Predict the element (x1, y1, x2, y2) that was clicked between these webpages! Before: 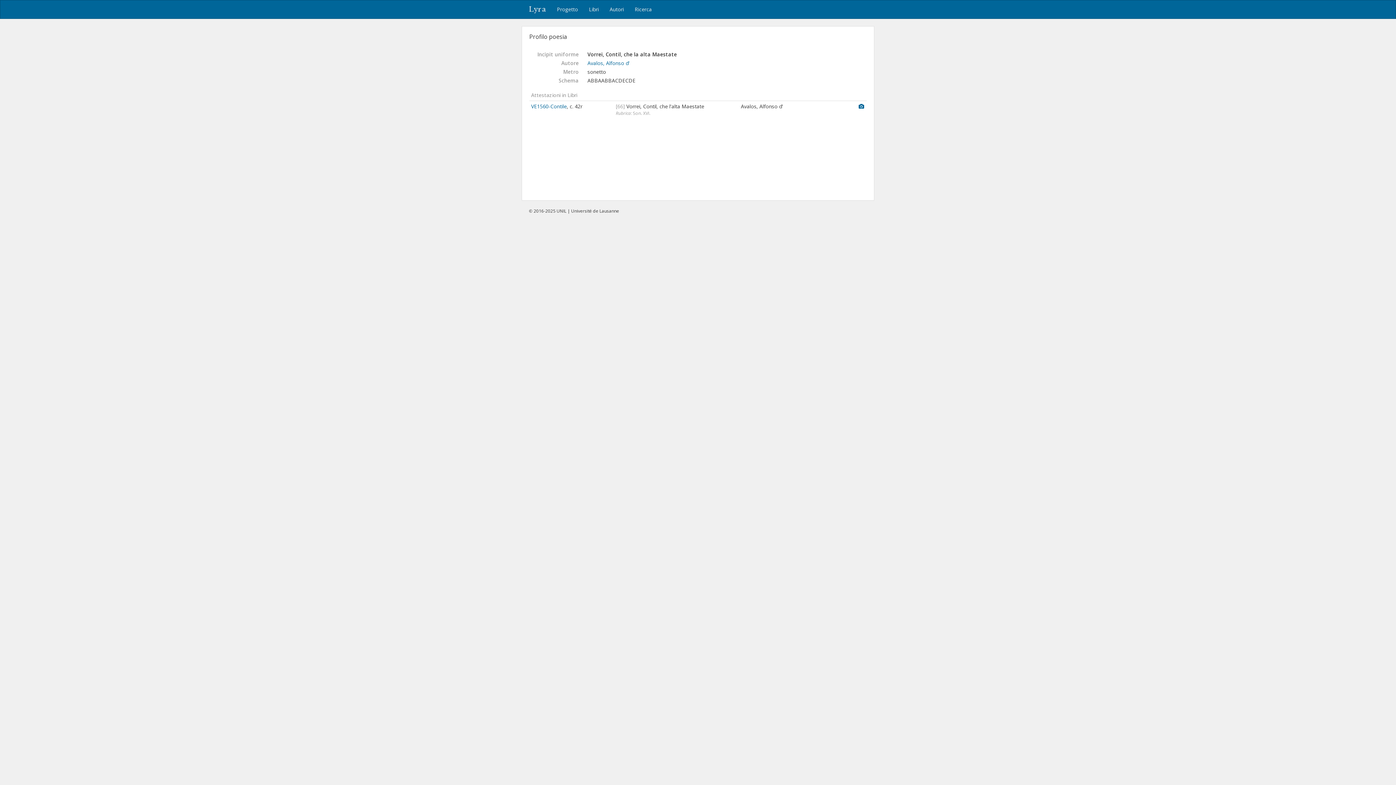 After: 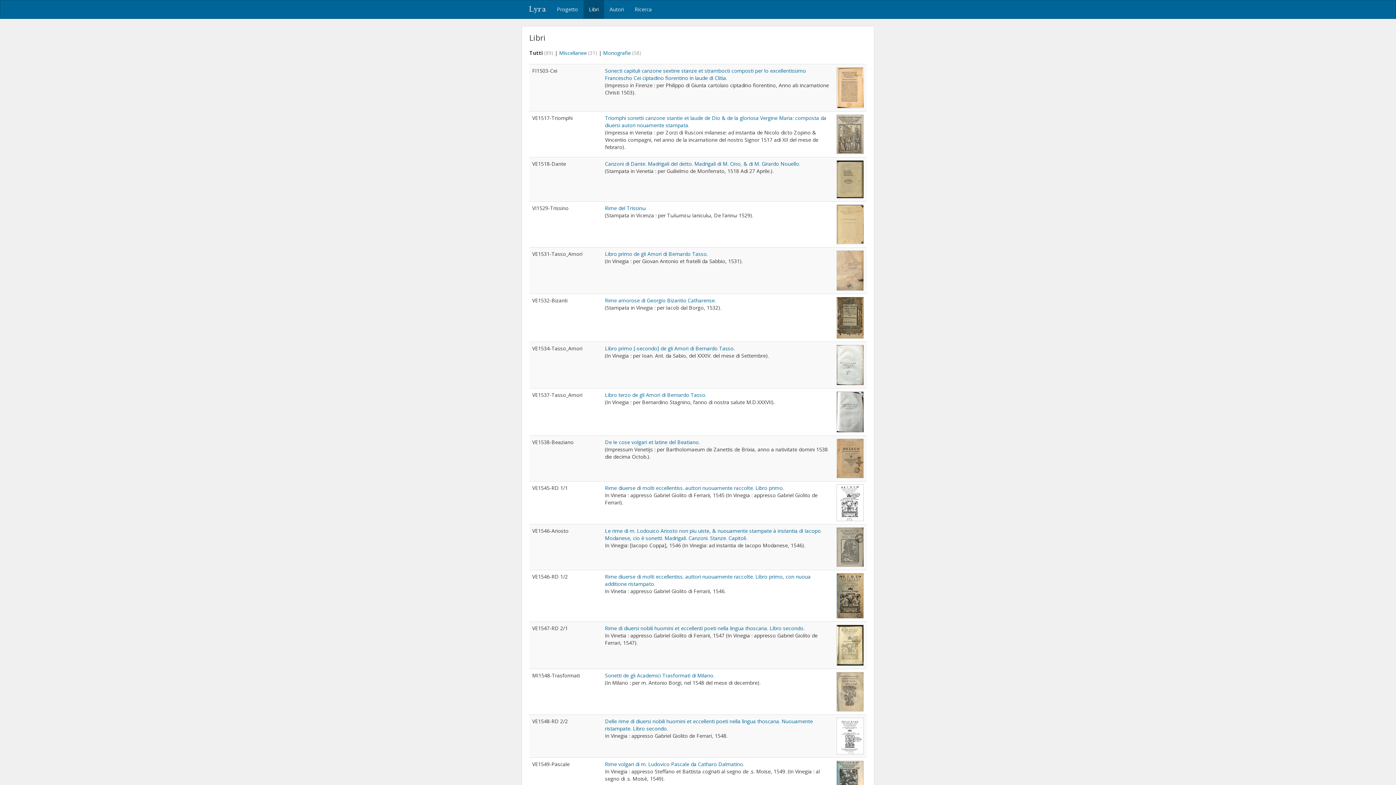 Action: bbox: (583, 0, 604, 18) label: Libri